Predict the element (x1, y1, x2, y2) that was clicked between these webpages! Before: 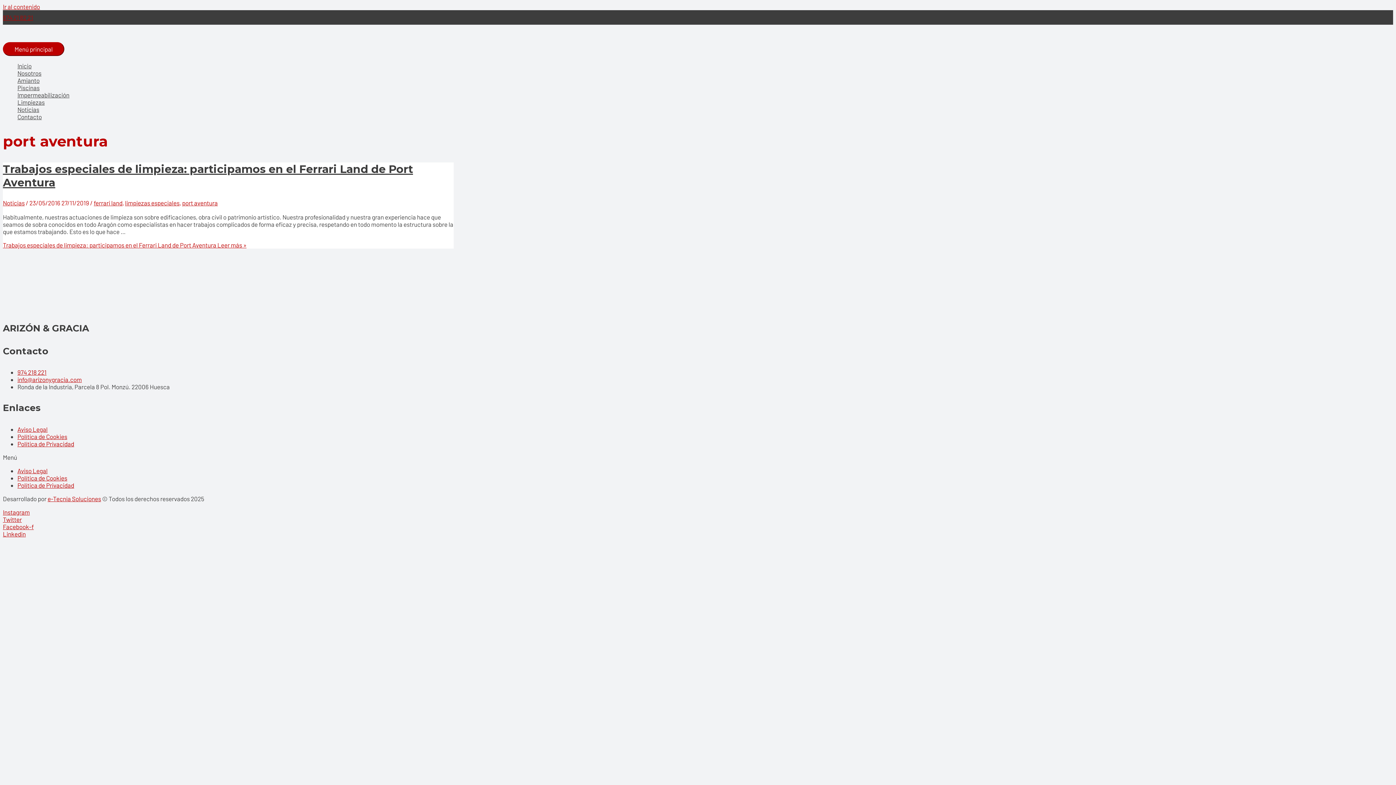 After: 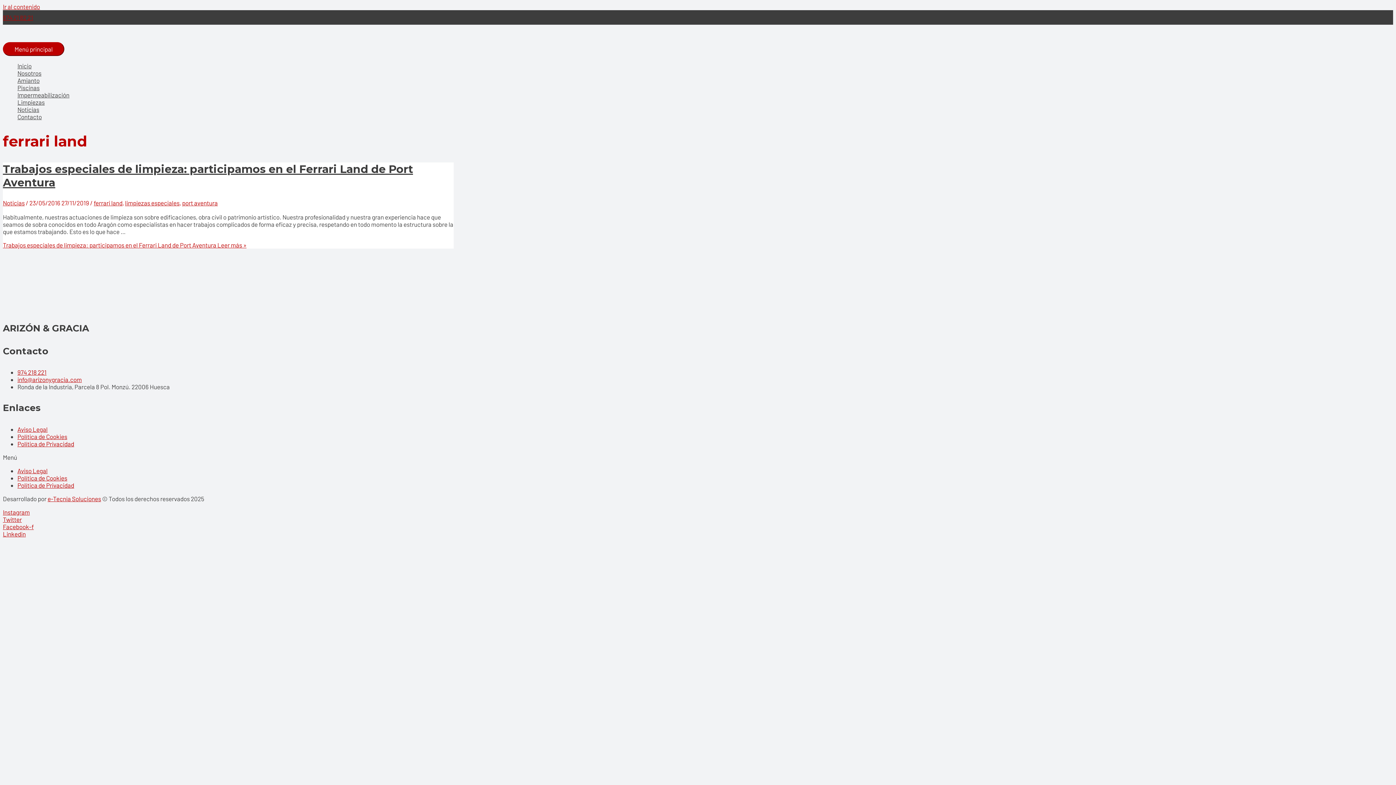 Action: bbox: (93, 199, 122, 206) label: ferrari land